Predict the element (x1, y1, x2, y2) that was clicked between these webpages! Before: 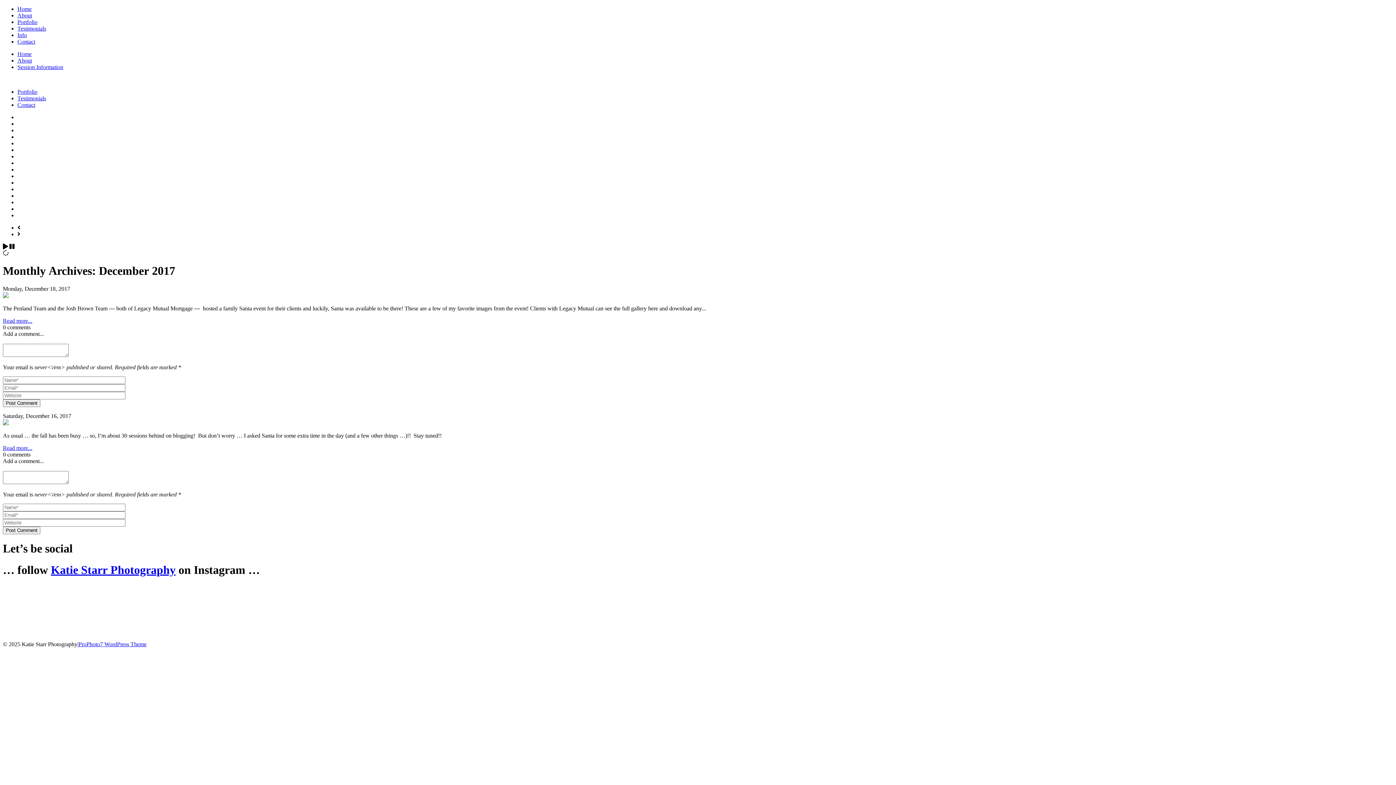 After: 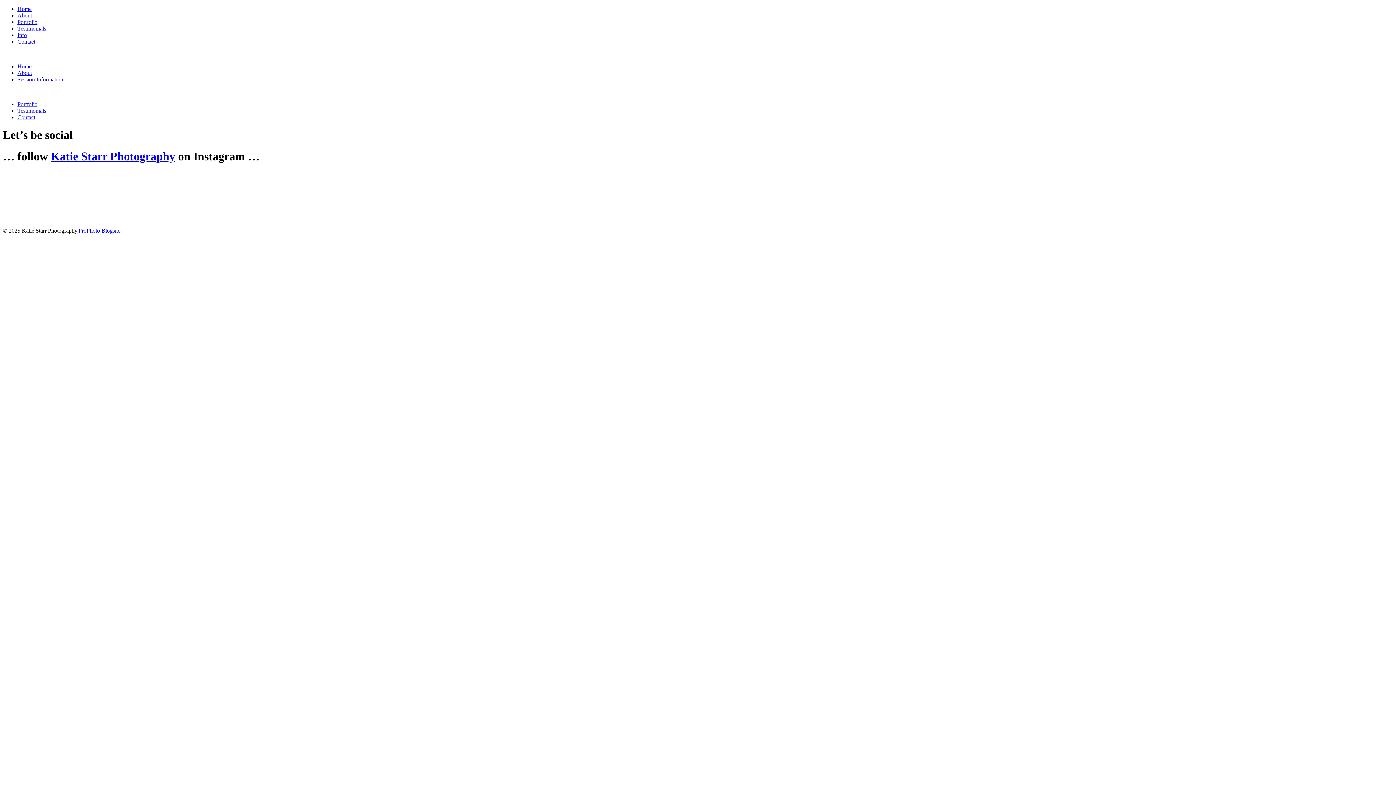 Action: bbox: (17, 18, 37, 25) label: Portfolio